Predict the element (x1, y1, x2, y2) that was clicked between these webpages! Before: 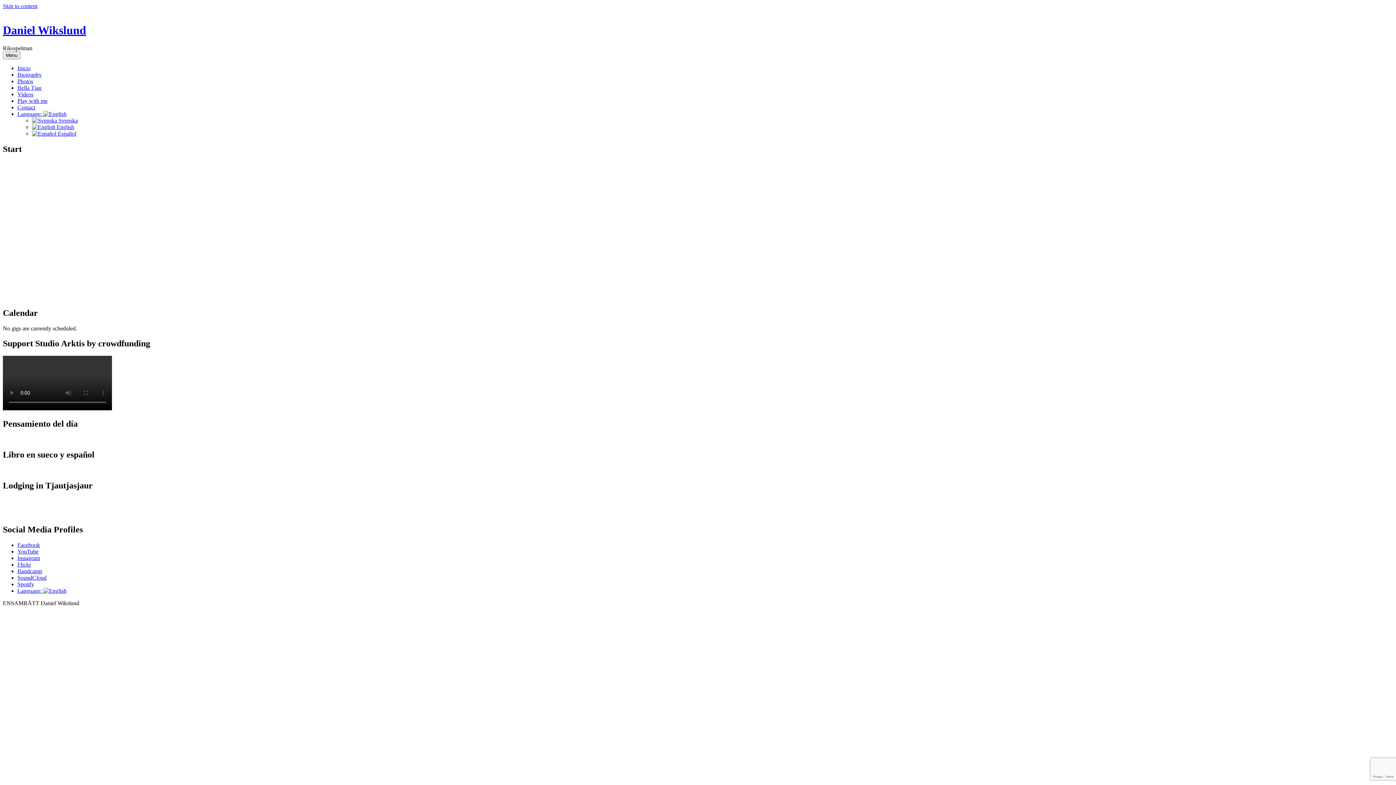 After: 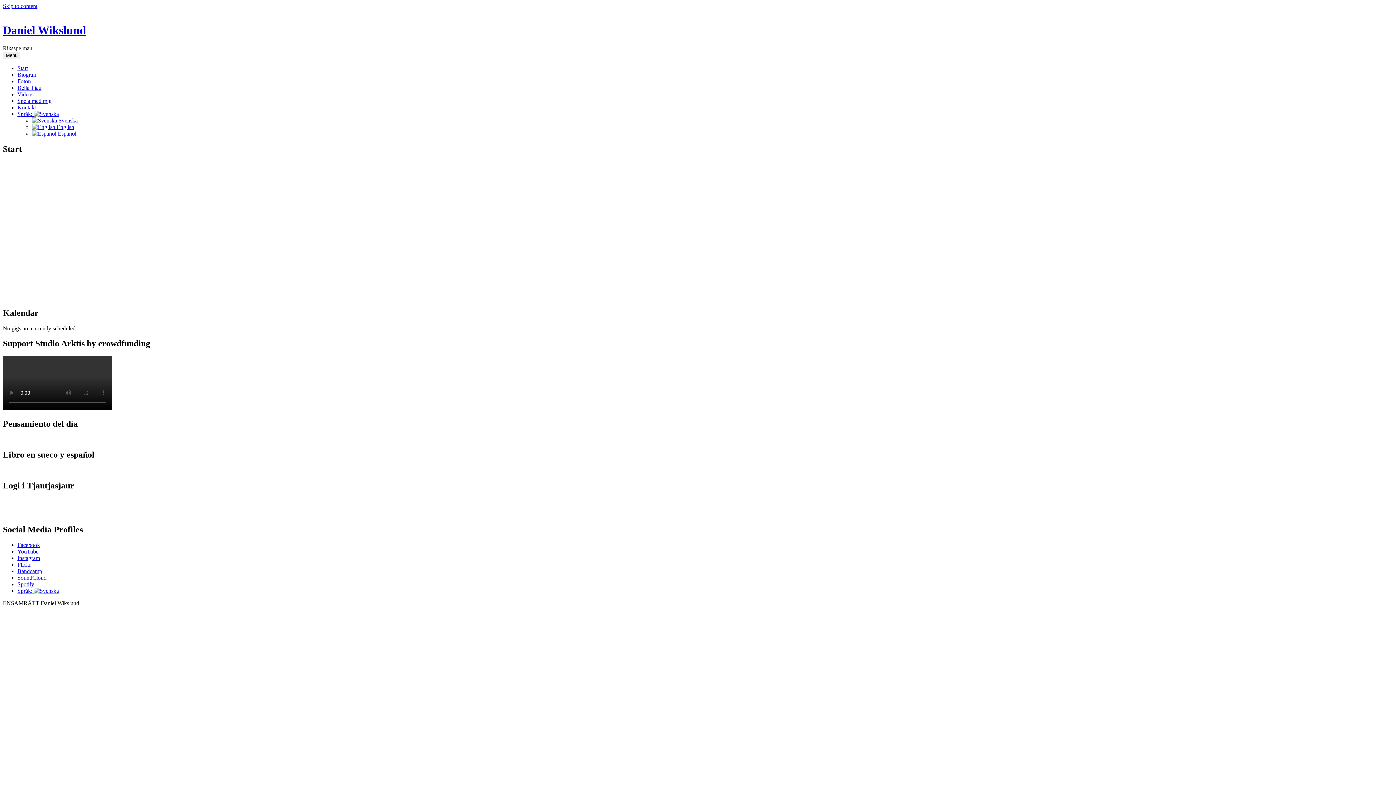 Action: bbox: (32, 117, 77, 123) label:  Svenska